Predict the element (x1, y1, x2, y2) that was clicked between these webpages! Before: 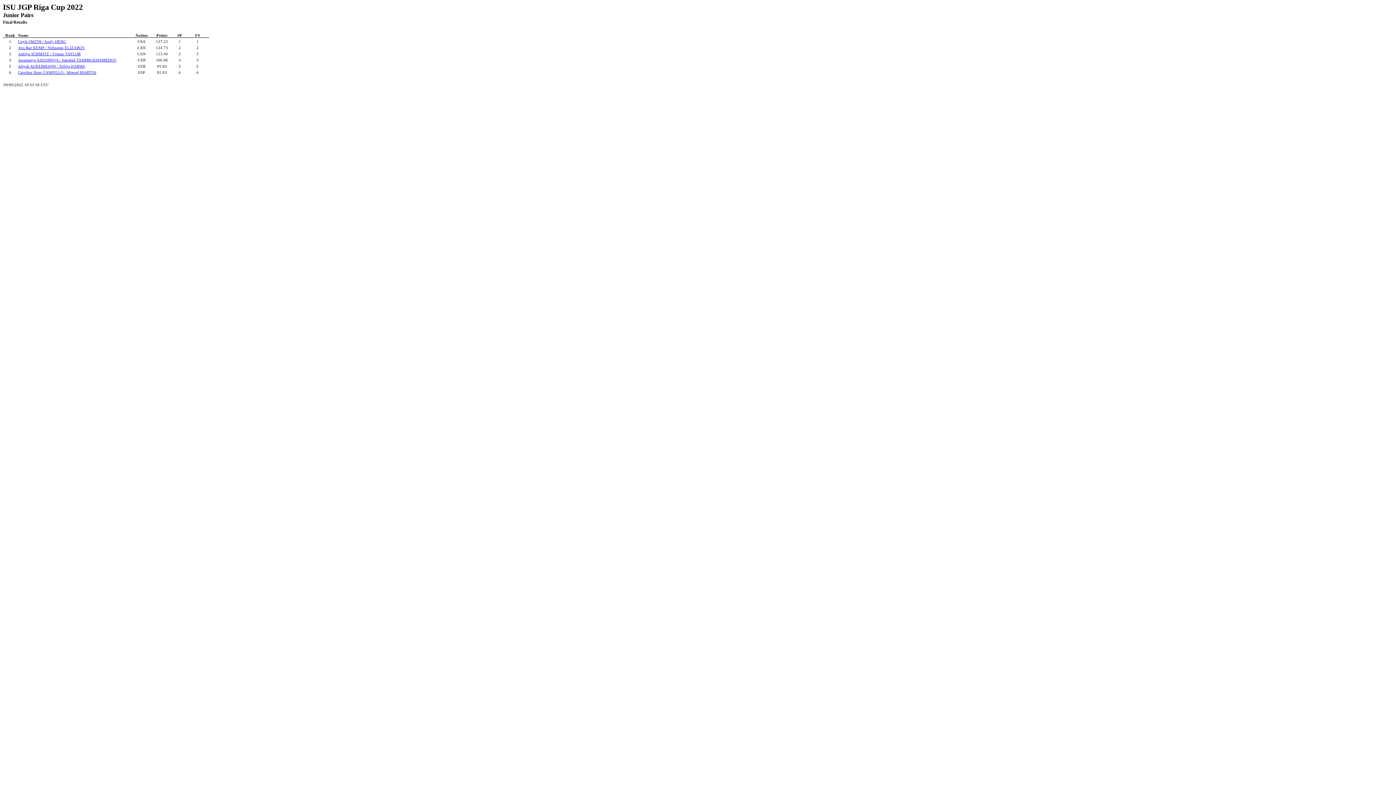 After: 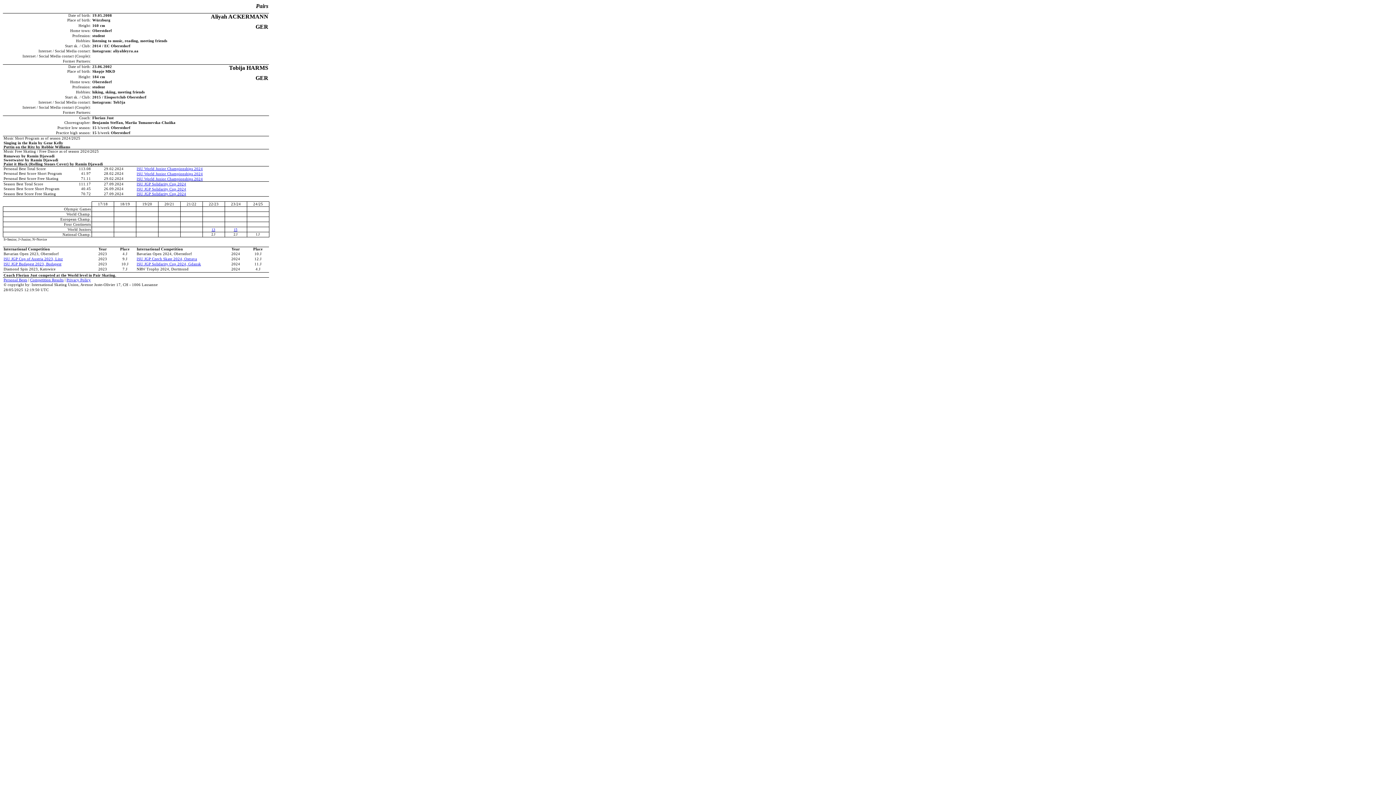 Action: bbox: (18, 64, 85, 68) label: Aliyah ACKERMANN / Tobija HARMS